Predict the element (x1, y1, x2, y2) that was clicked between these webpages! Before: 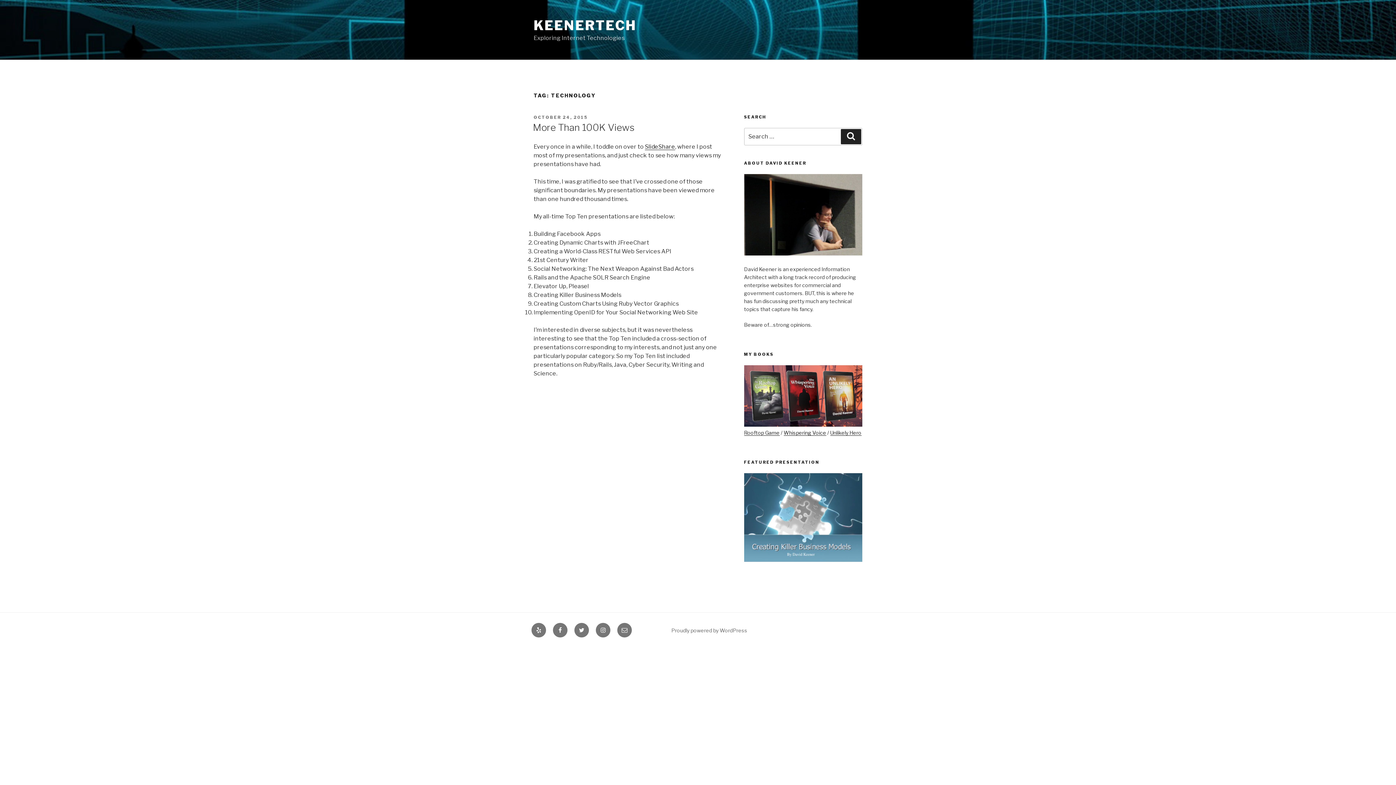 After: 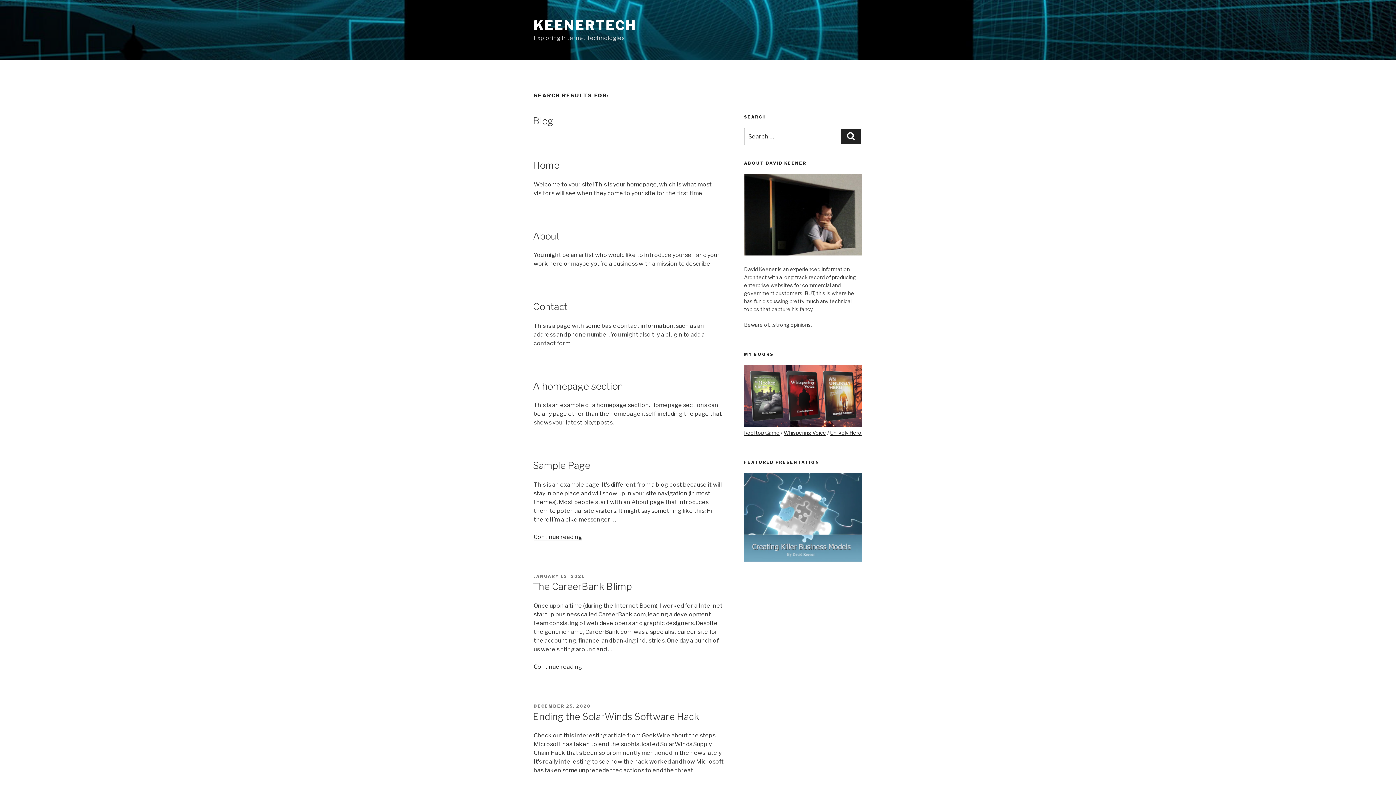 Action: bbox: (841, 128, 861, 144) label: Search